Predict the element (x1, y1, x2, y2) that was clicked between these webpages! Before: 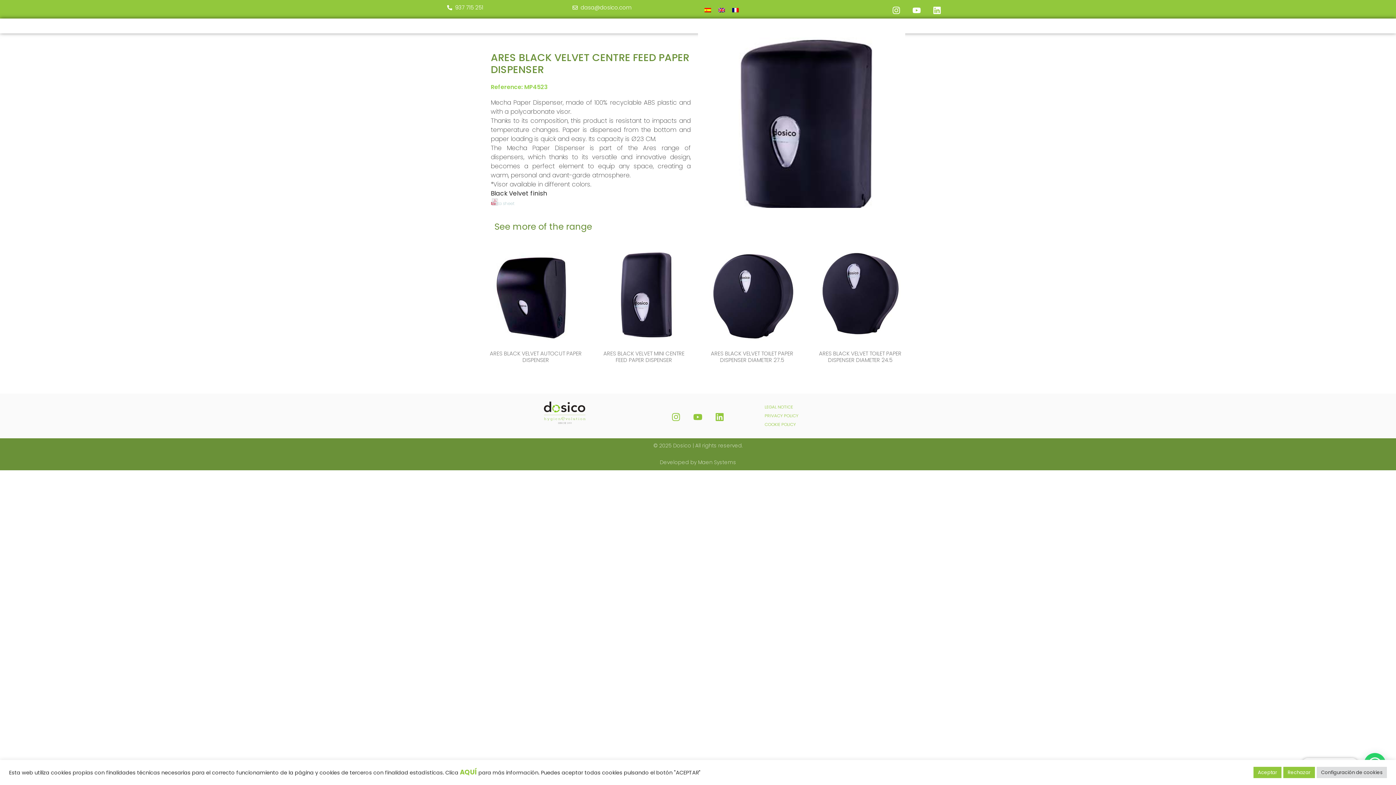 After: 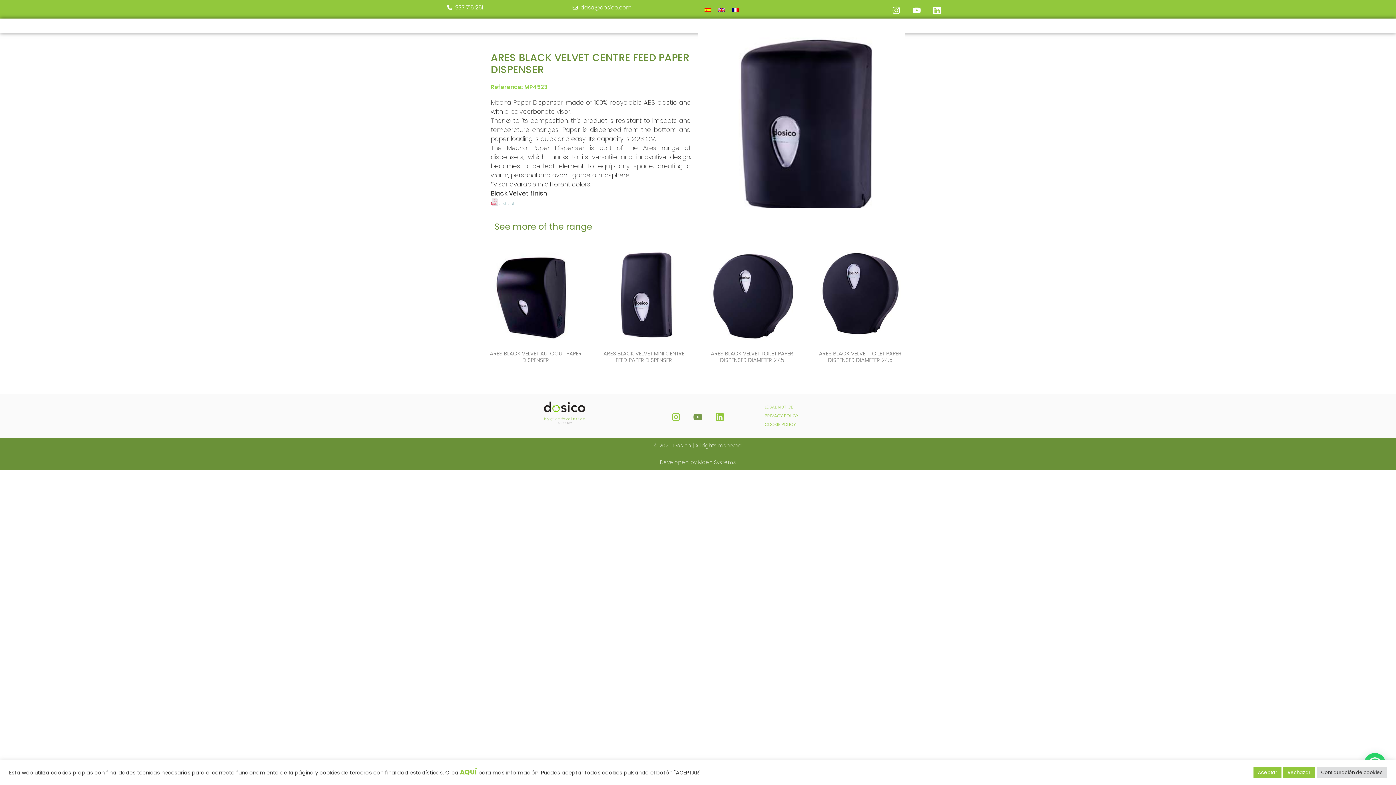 Action: label: Youtube bbox: (689, 408, 707, 426)